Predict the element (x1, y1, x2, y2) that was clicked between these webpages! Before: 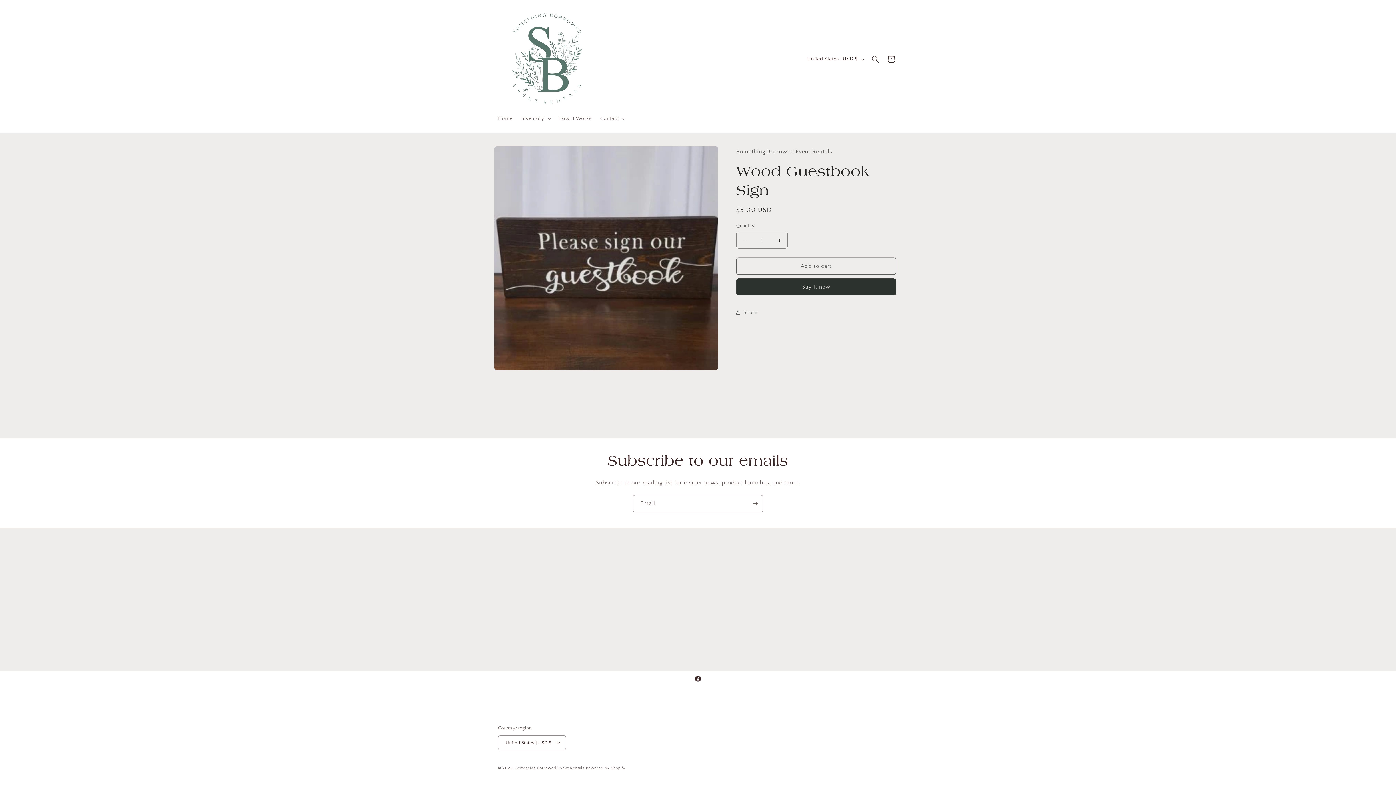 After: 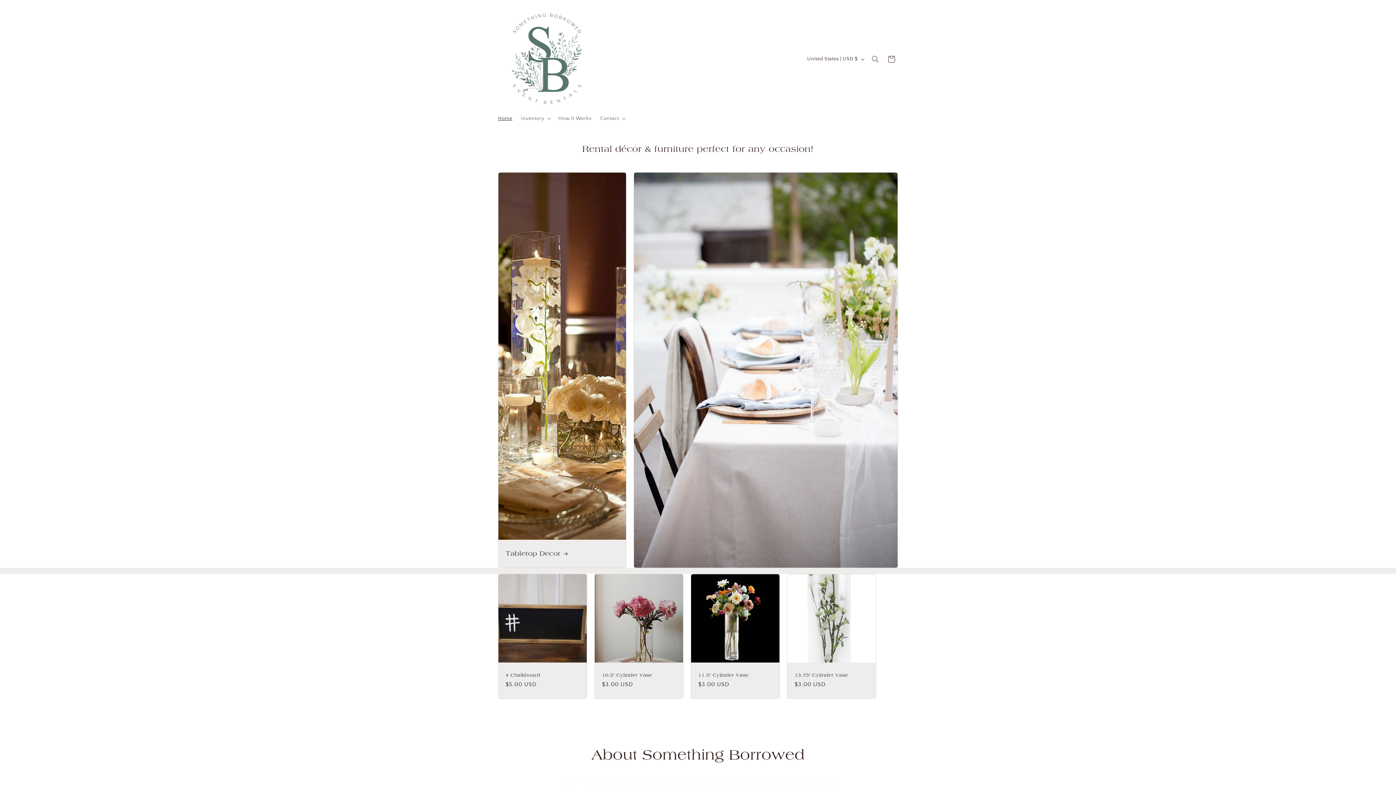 Action: label: Something Borrowed Event Rentals bbox: (515, 766, 584, 770)